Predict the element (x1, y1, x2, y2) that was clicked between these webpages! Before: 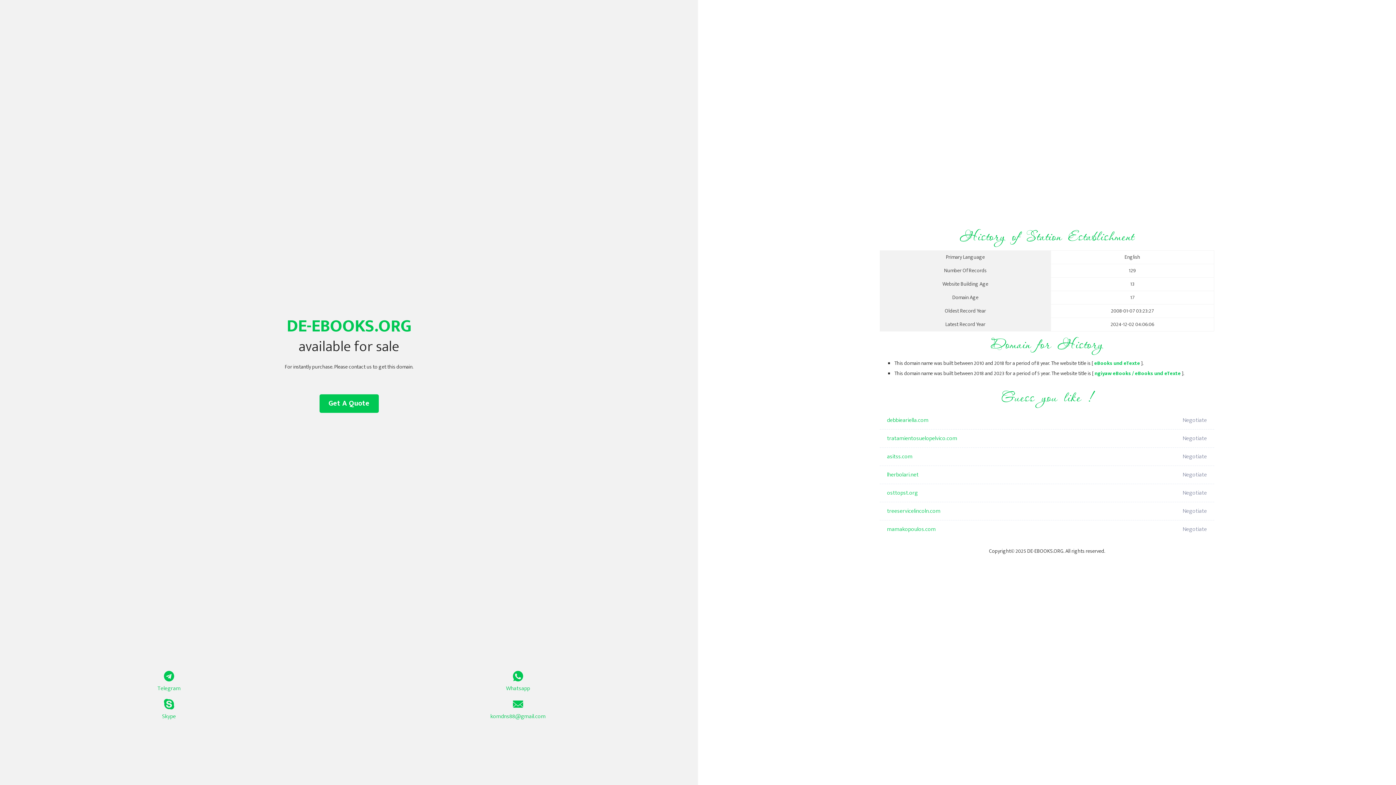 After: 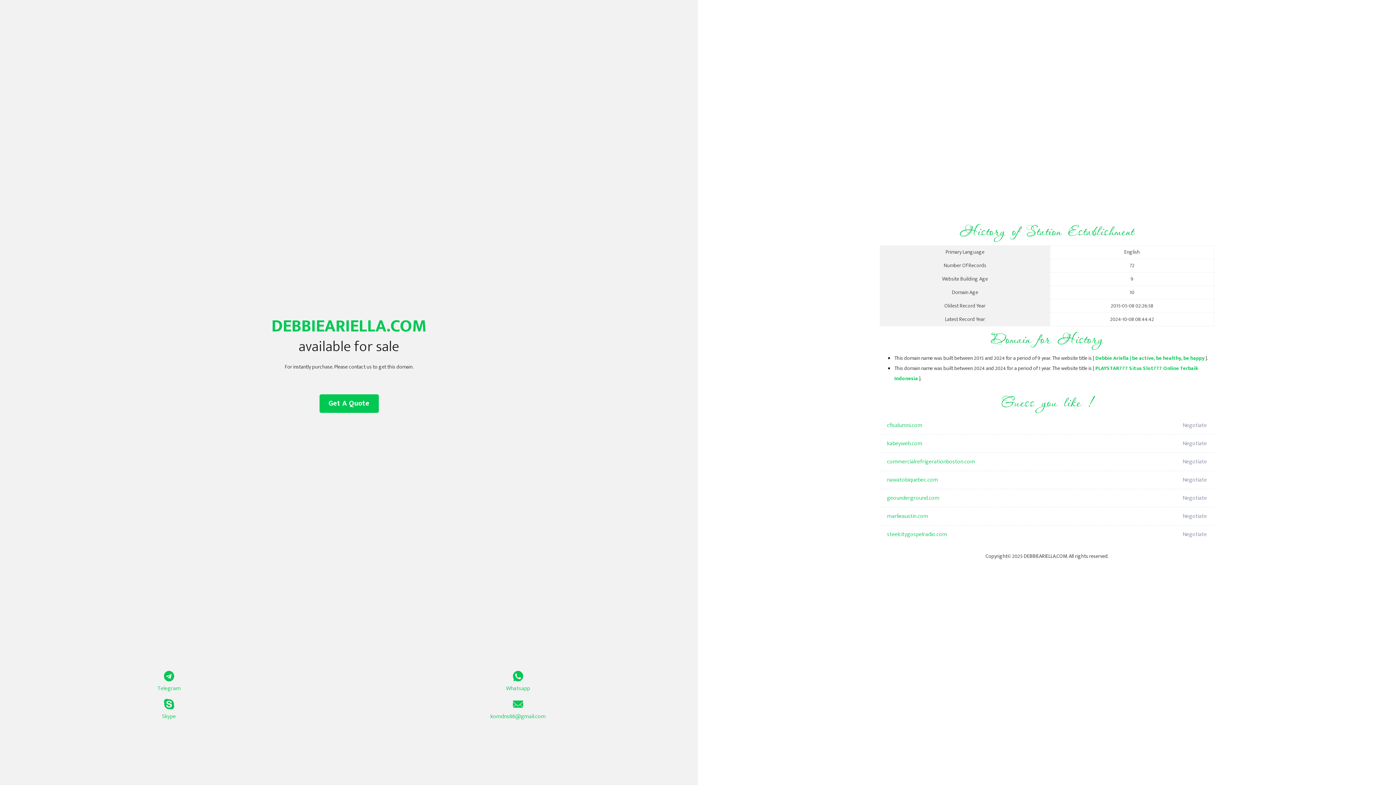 Action: bbox: (887, 411, 1098, 429) label: debbieariella.com